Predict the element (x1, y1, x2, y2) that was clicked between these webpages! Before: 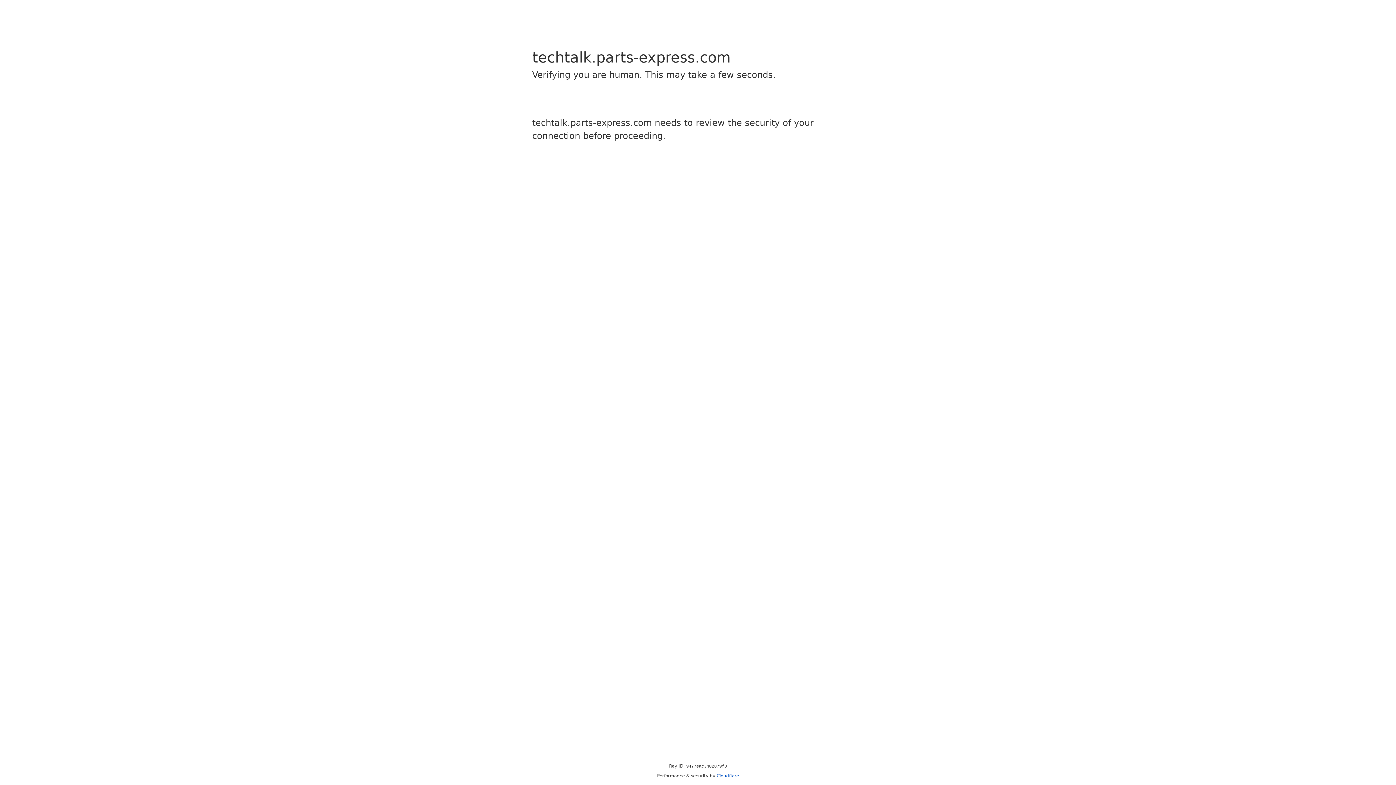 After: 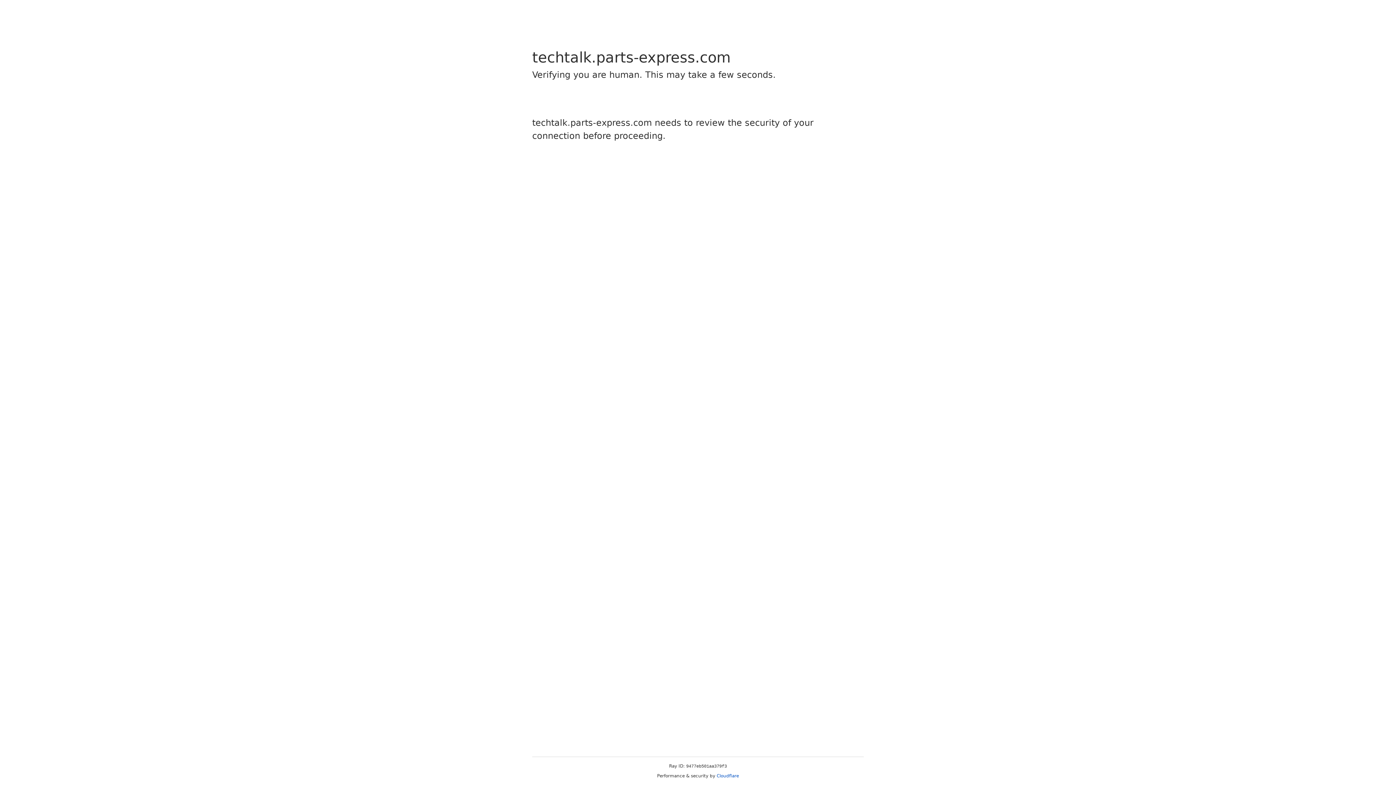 Action: bbox: (716, 773, 739, 778) label: Cloudflare